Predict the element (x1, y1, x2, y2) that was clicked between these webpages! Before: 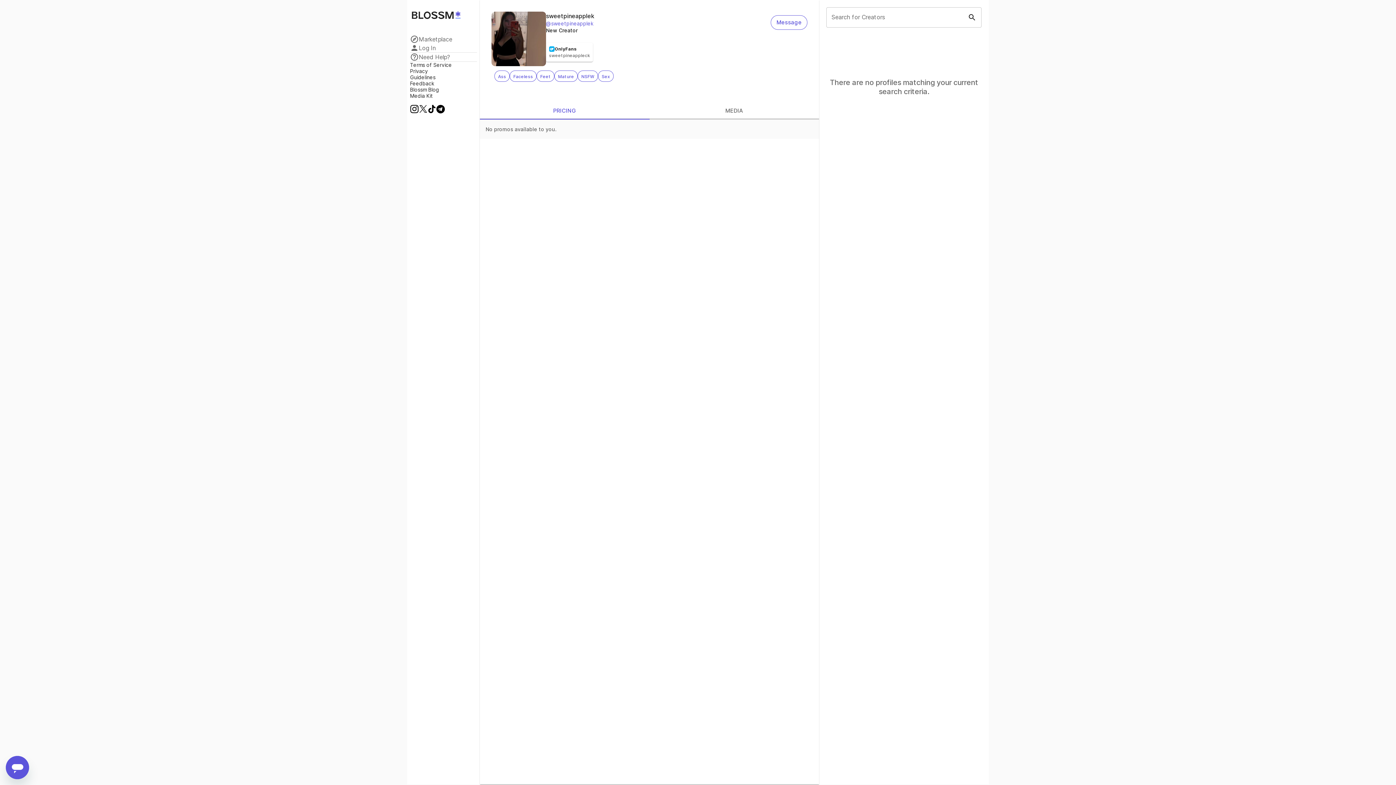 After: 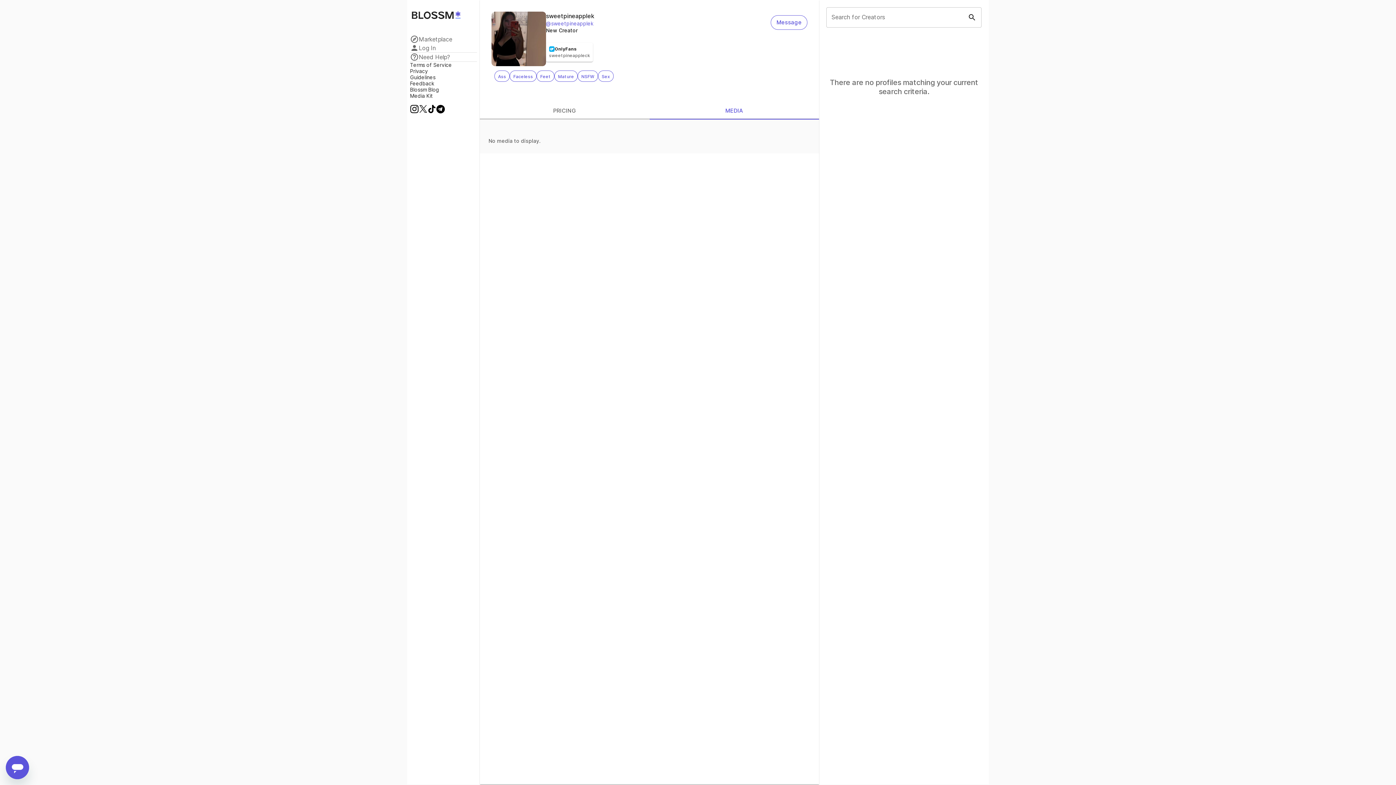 Action: bbox: (649, 102, 819, 119) label: MEDIA